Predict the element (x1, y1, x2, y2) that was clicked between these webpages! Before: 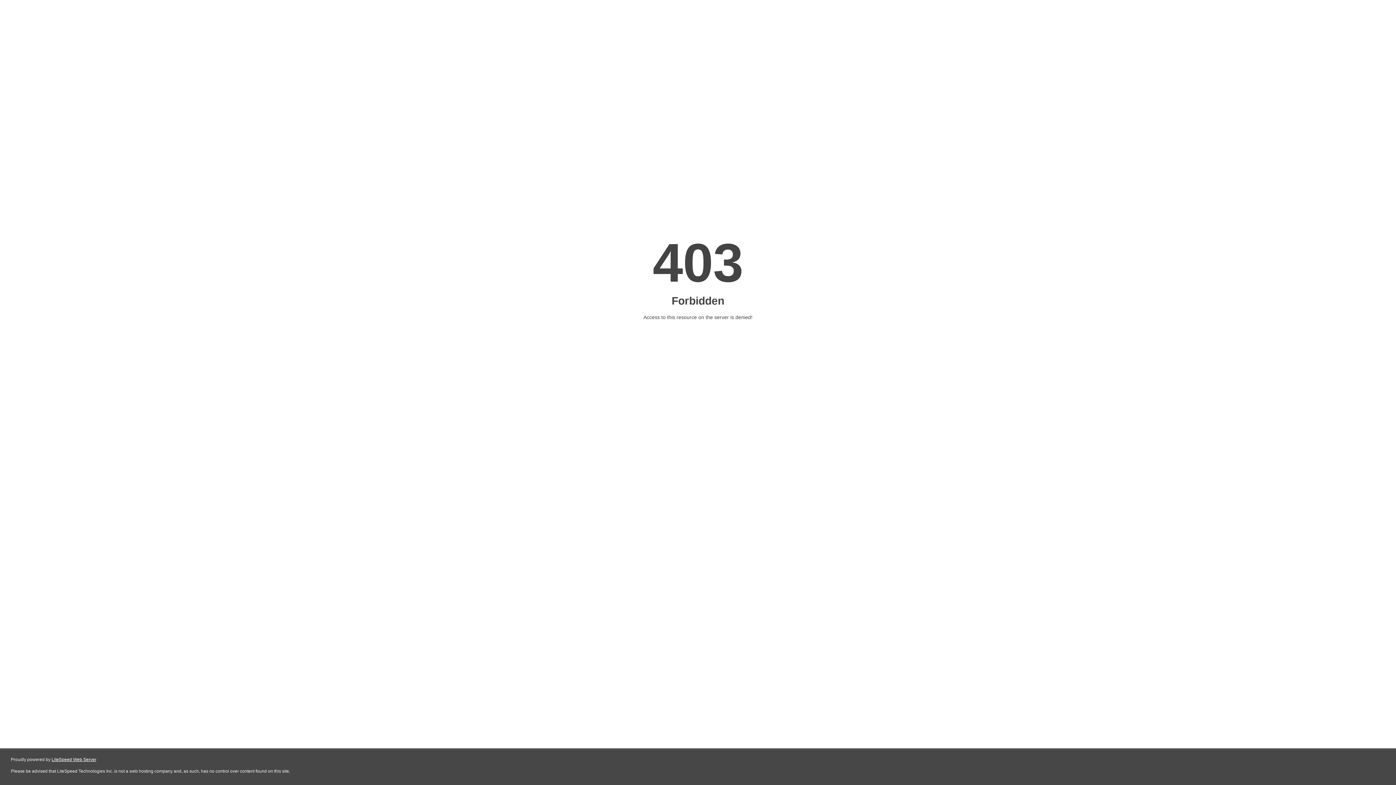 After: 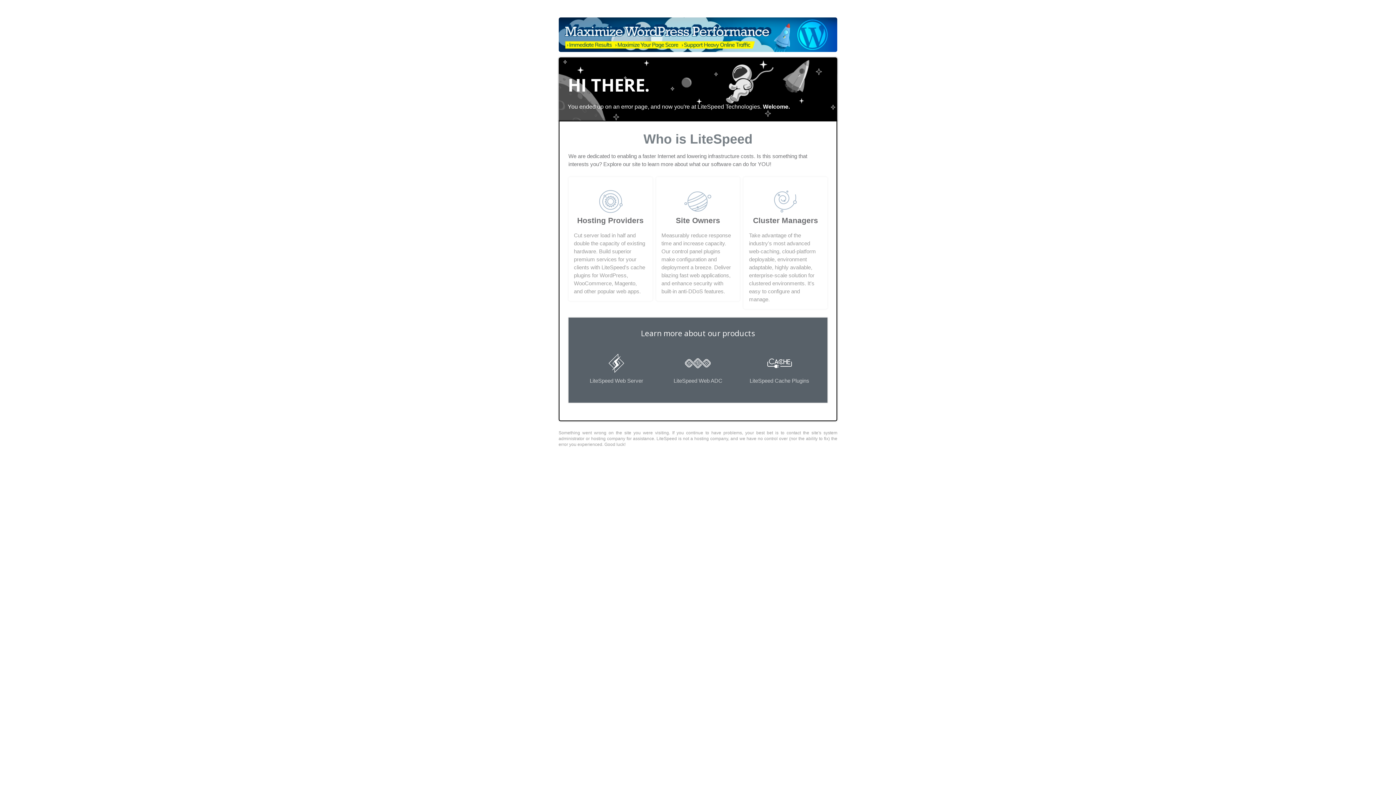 Action: bbox: (51, 757, 96, 762) label: LiteSpeed Web Server